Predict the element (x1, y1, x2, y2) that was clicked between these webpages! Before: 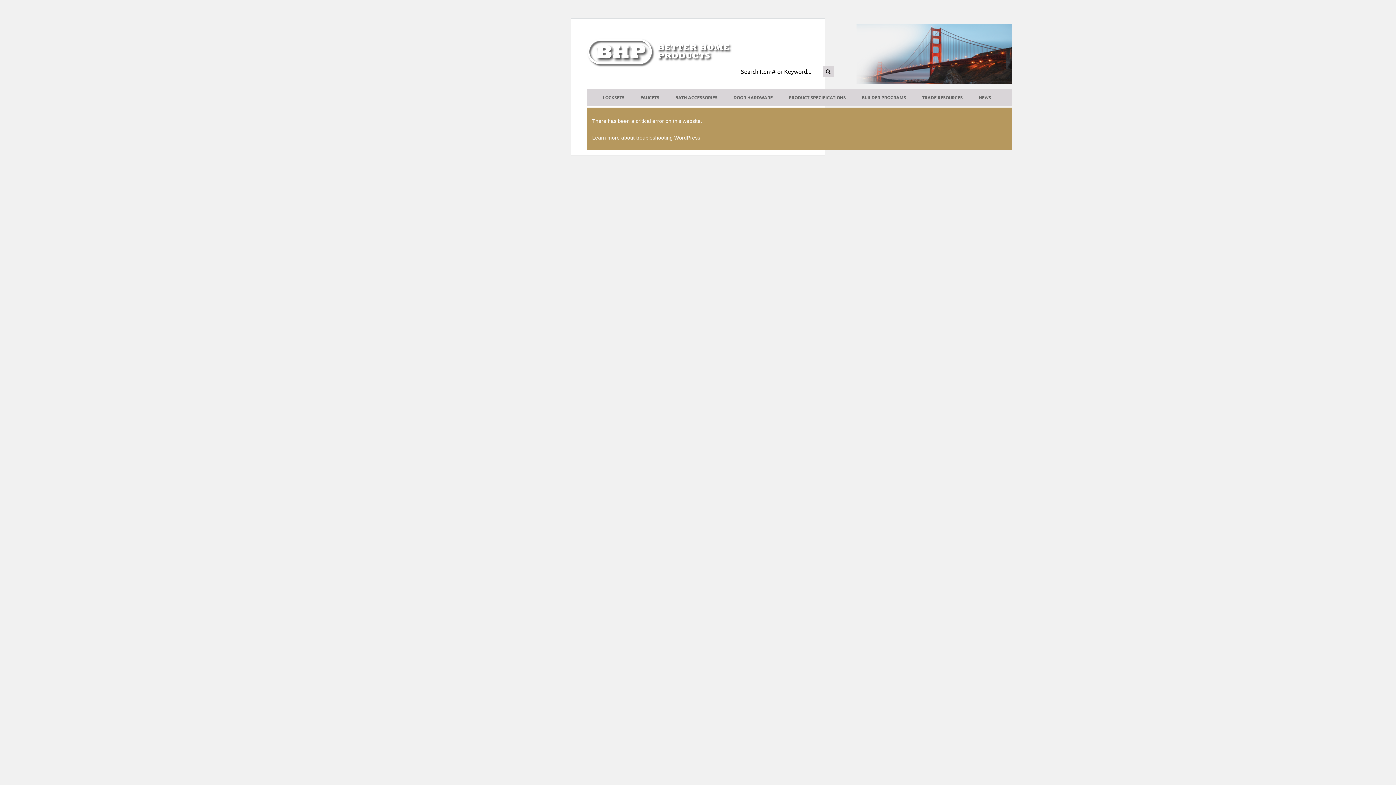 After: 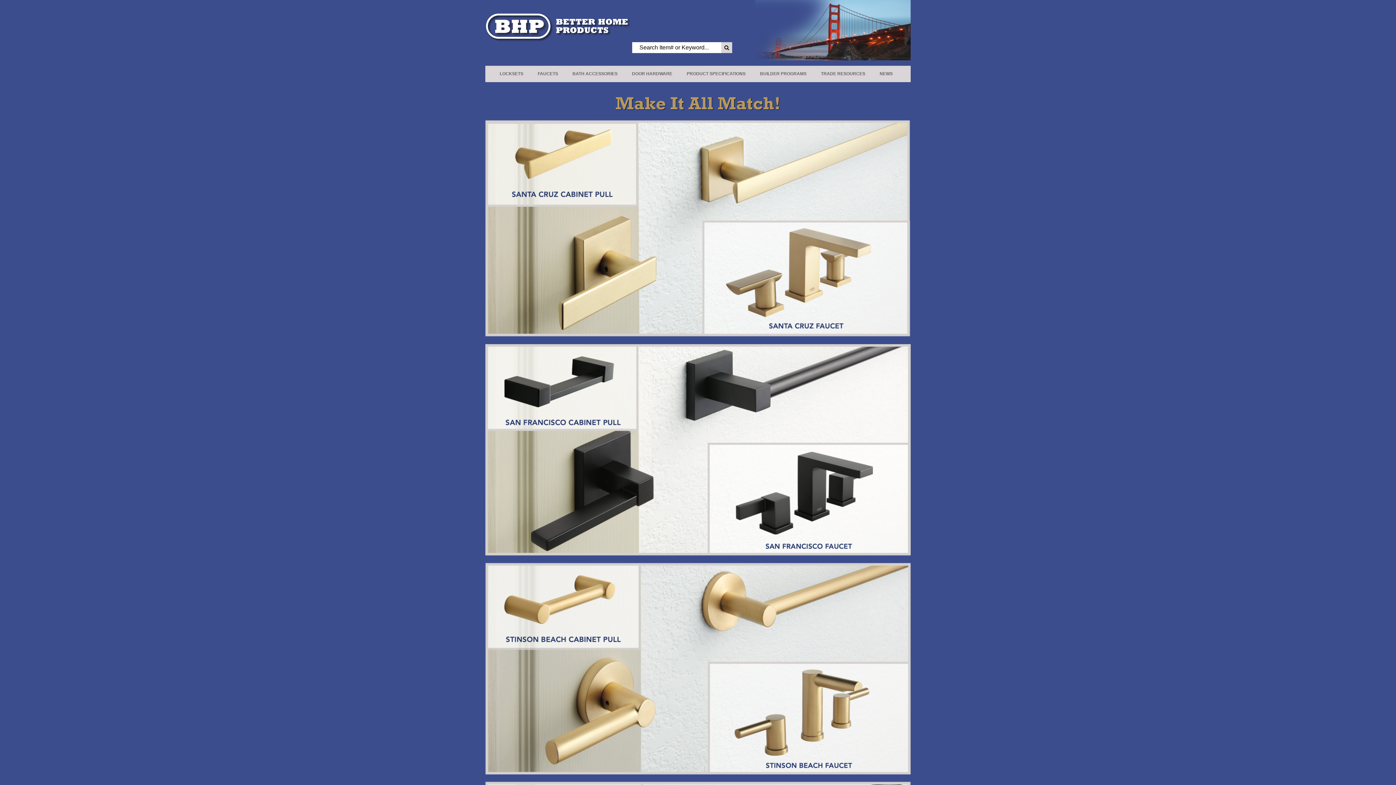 Action: bbox: (586, 34, 794, 71)